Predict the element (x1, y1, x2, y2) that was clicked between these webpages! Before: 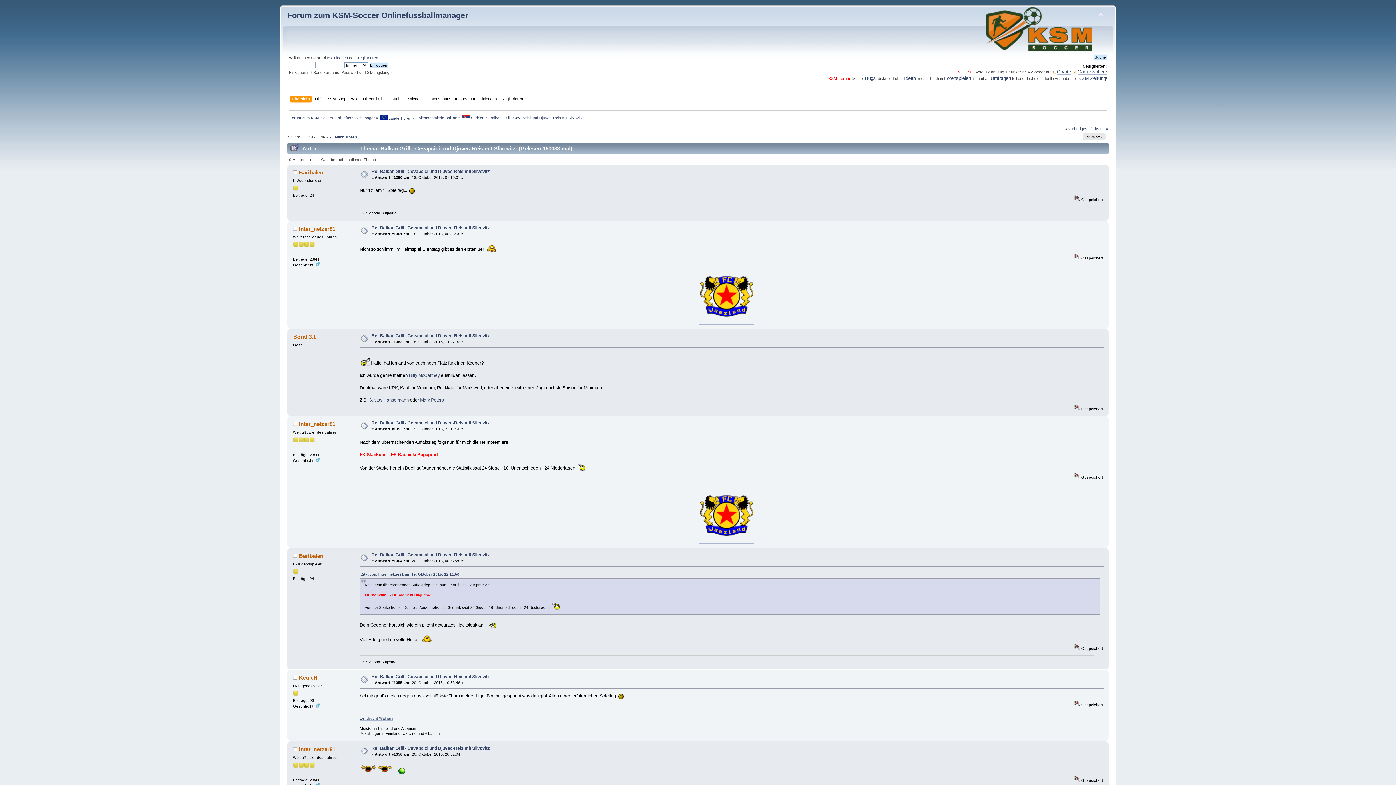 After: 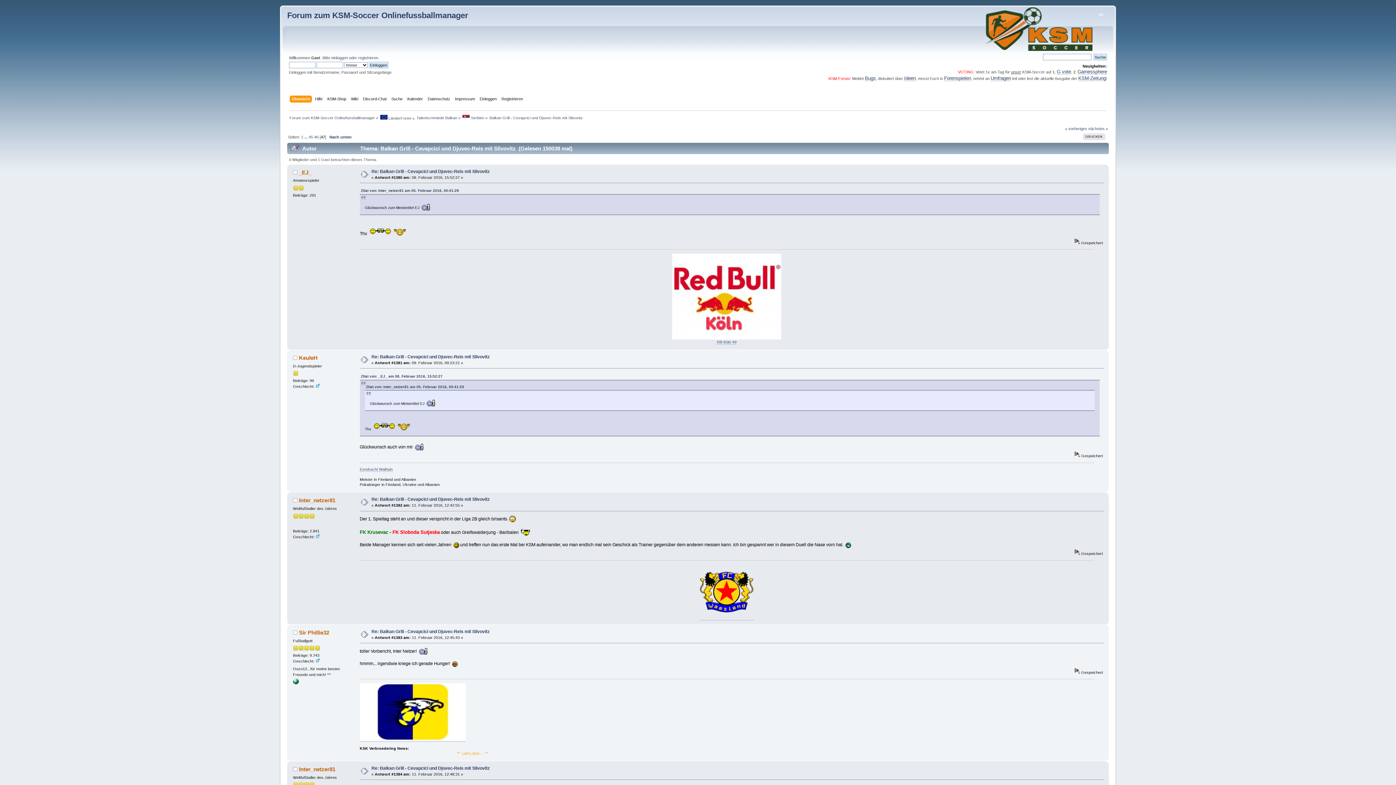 Action: bbox: (327, 134, 331, 139) label: 47